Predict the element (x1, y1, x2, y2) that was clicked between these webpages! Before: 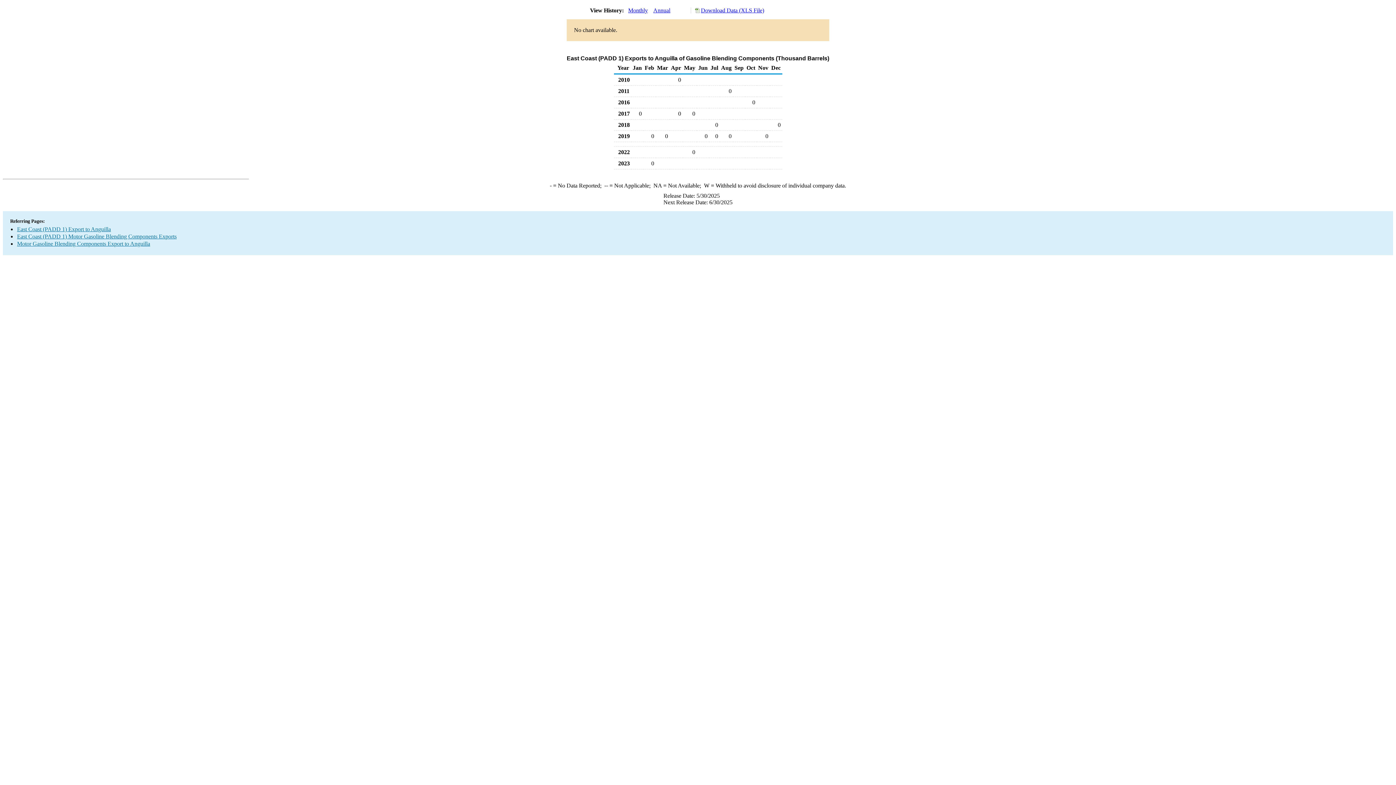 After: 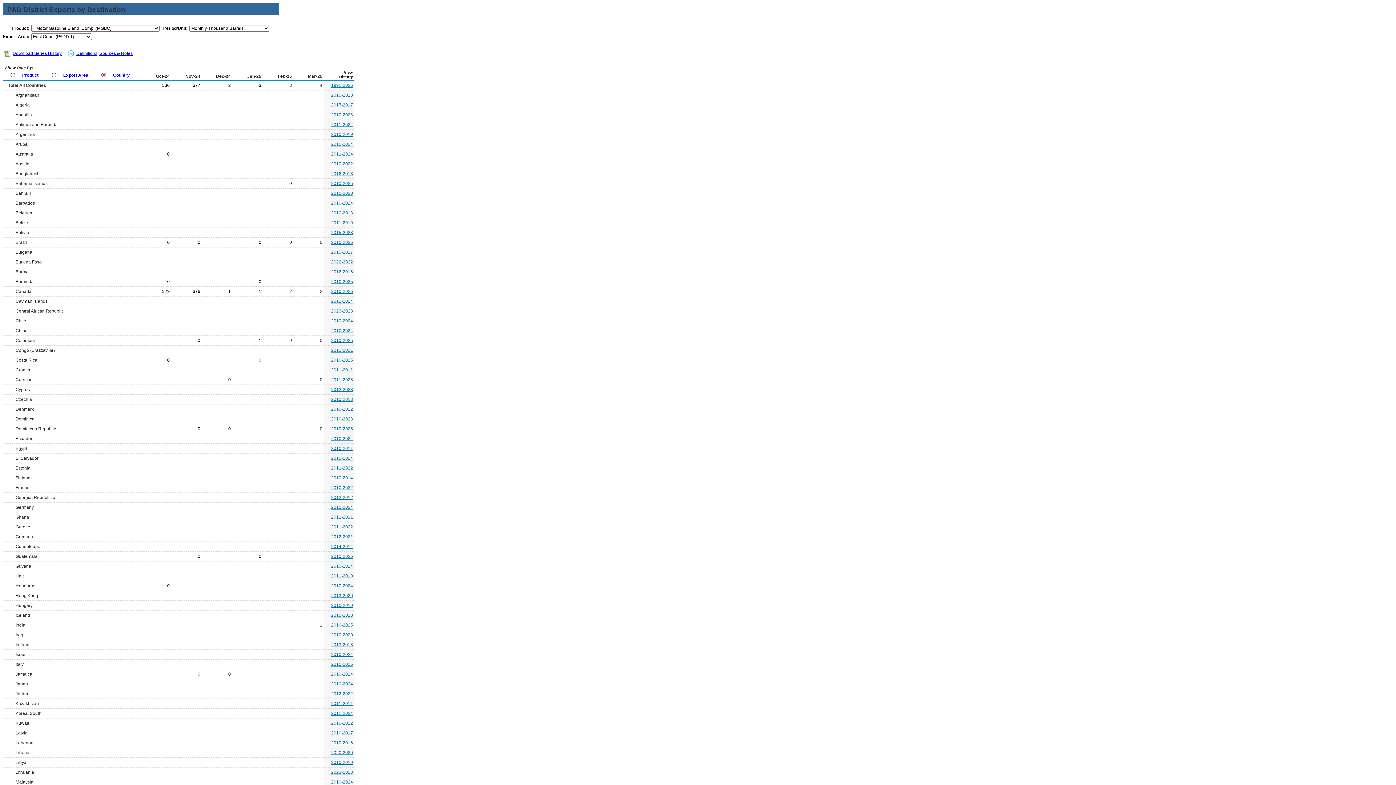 Action: label: East Coast (PADD 1) Motor Gasoline Blending Components Exports bbox: (17, 233, 176, 239)